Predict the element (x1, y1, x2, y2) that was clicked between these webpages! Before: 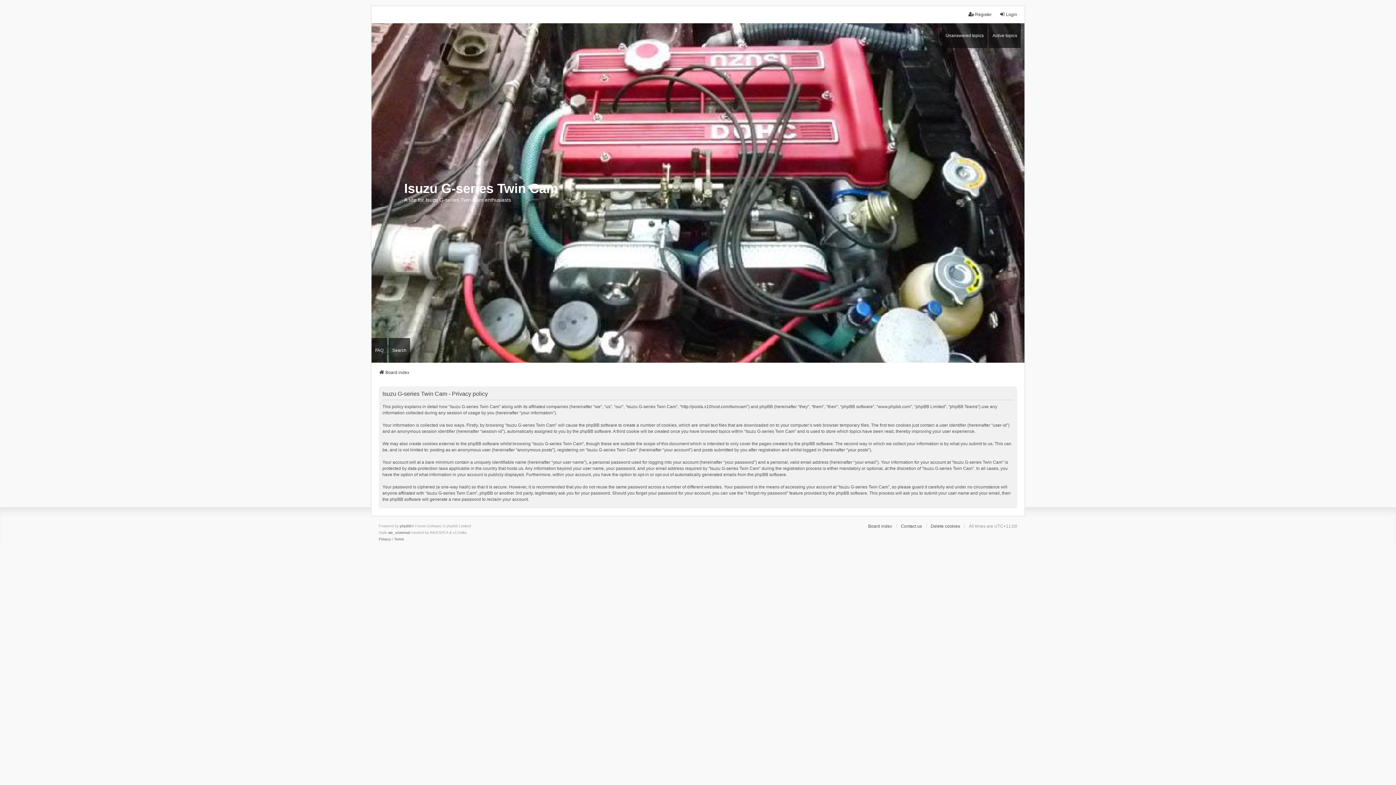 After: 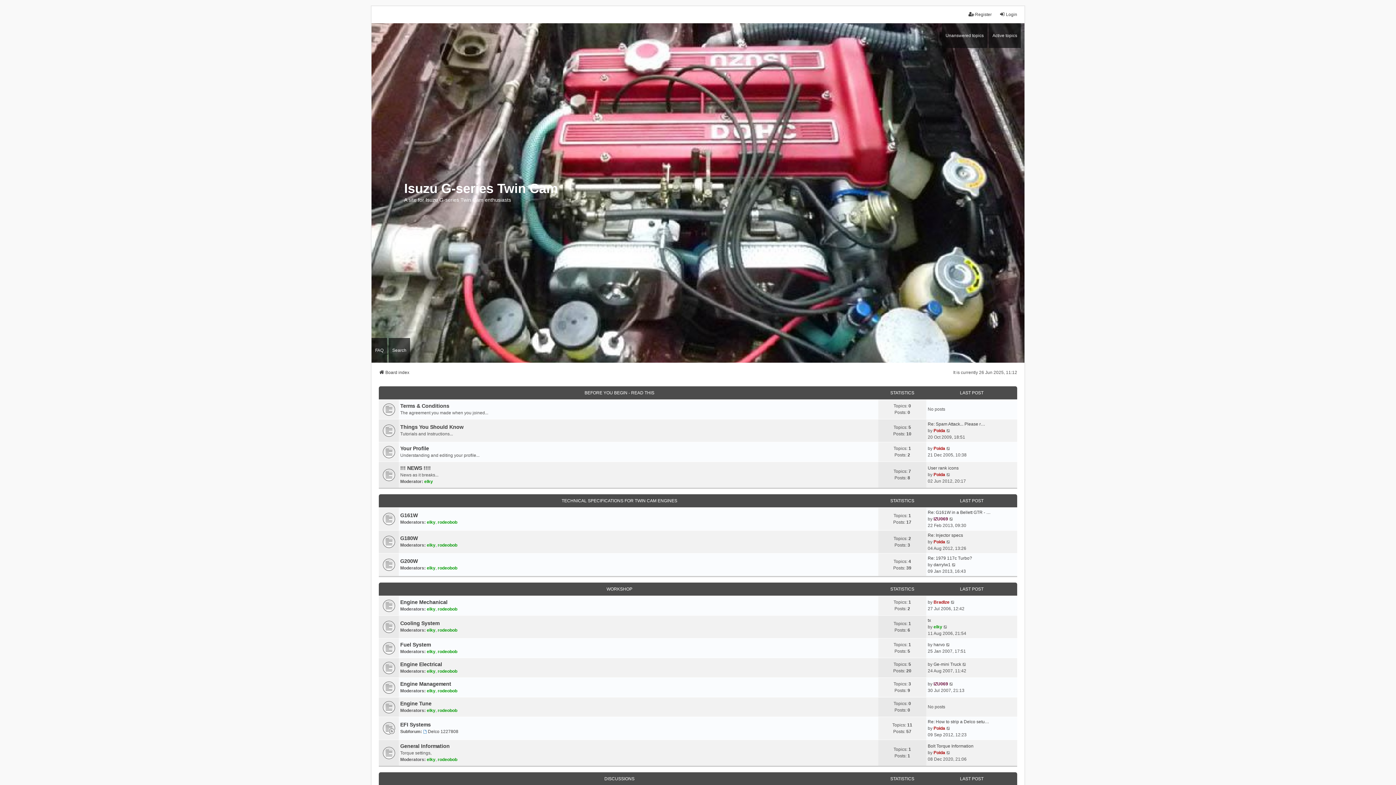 Action: bbox: (371, 91, 1024, 294) label: Isuzu G-series Twin Cam
A site for Isuzu G-series Twin Cam enthusiasts